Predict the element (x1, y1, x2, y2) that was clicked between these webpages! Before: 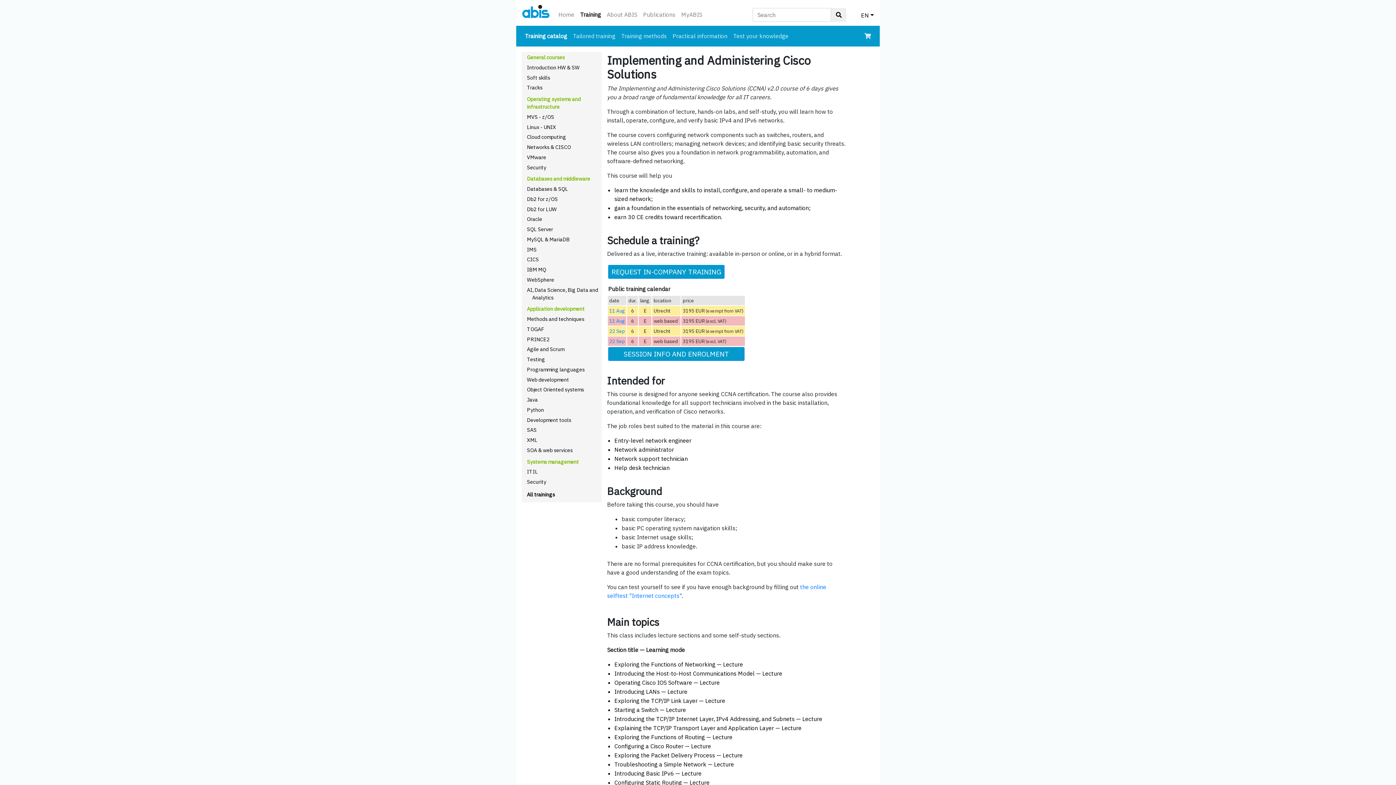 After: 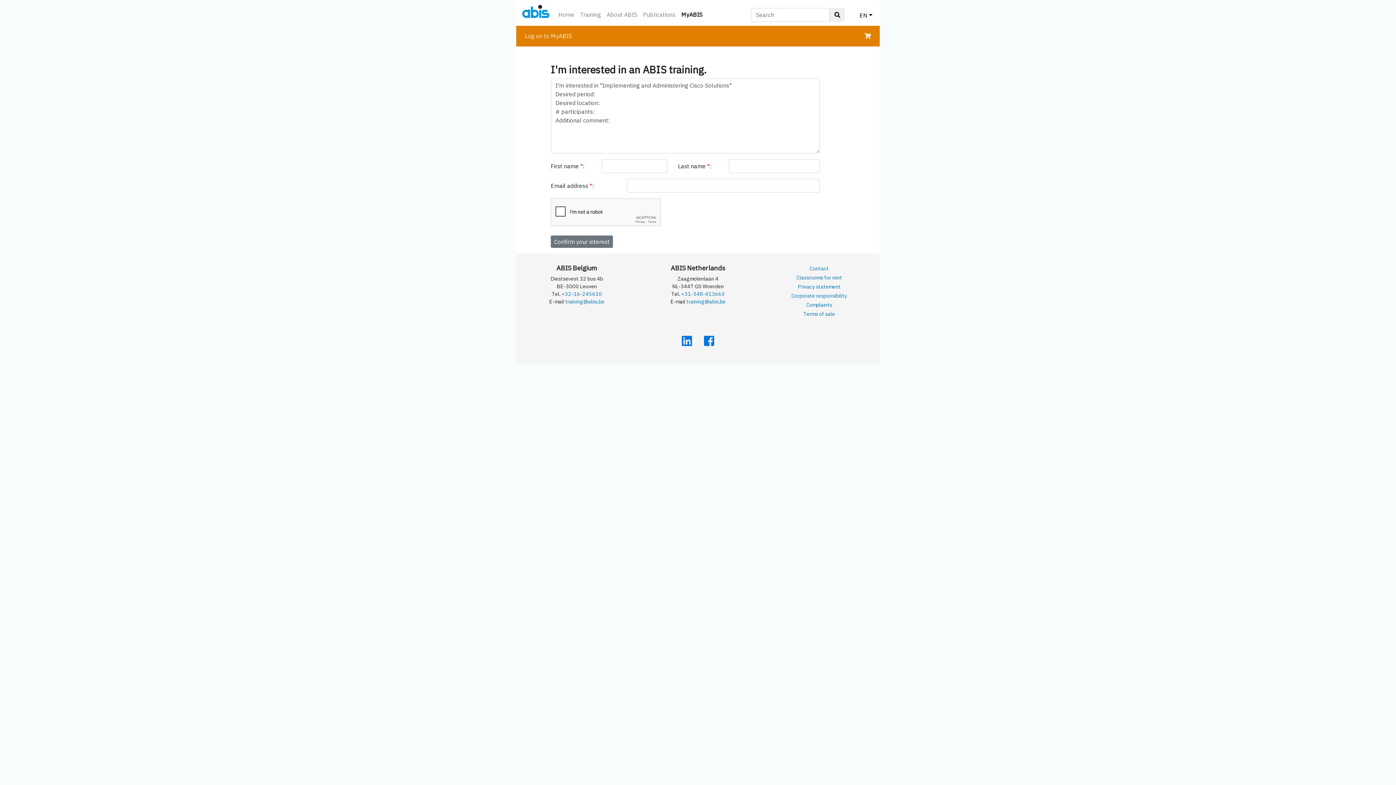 Action: bbox: (608, 265, 724, 278) label: REQUEST IN-COMPANY TRAINING